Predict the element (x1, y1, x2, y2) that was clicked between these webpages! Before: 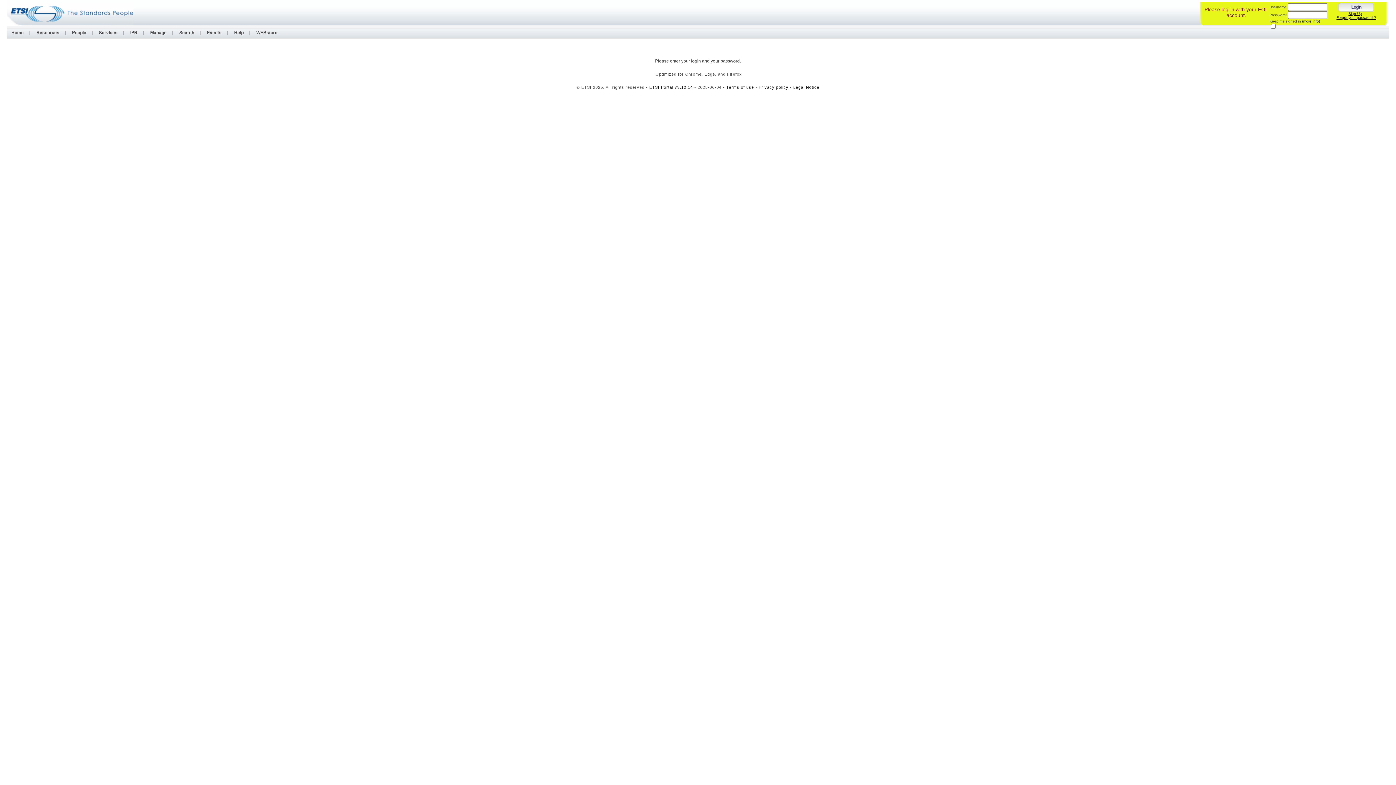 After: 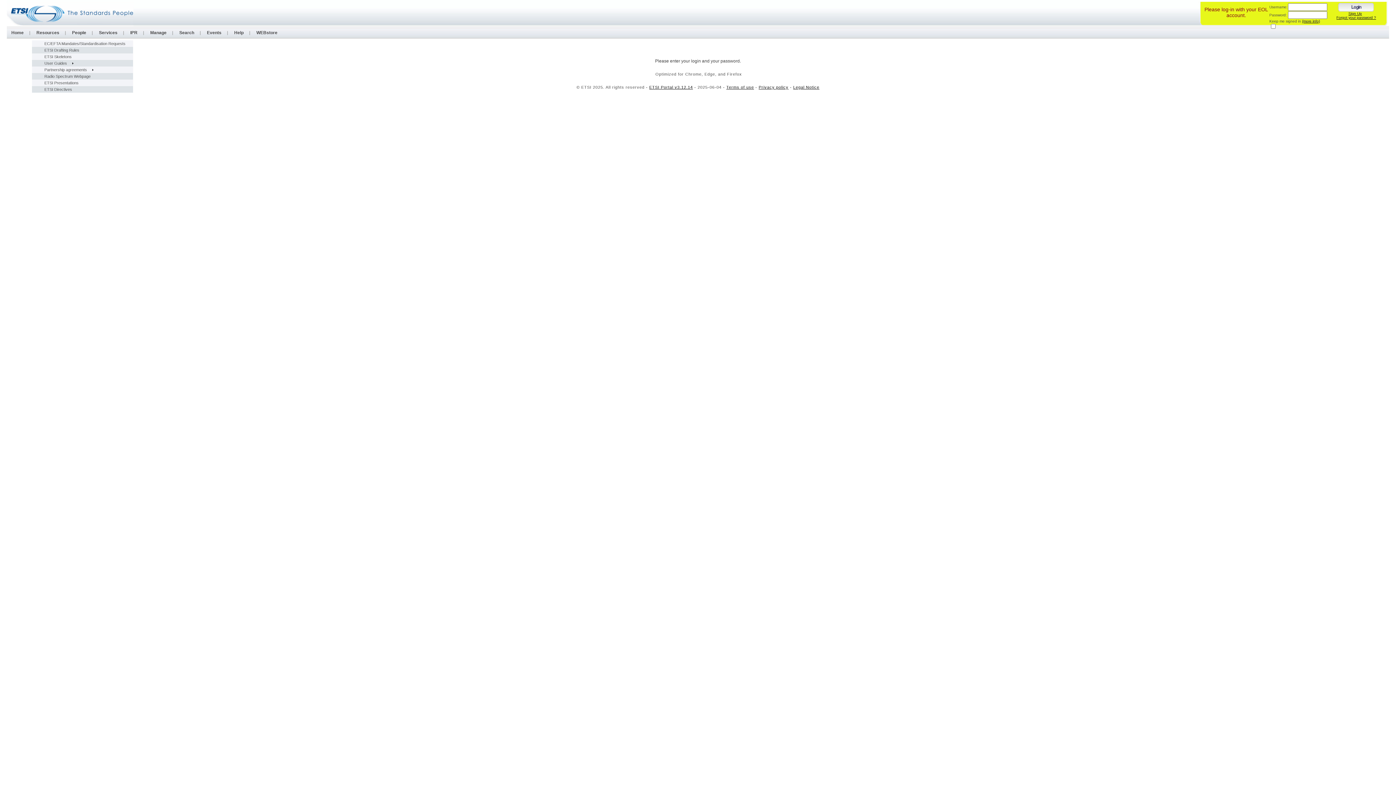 Action: label: Resources bbox: (32, 30, 63, 35)